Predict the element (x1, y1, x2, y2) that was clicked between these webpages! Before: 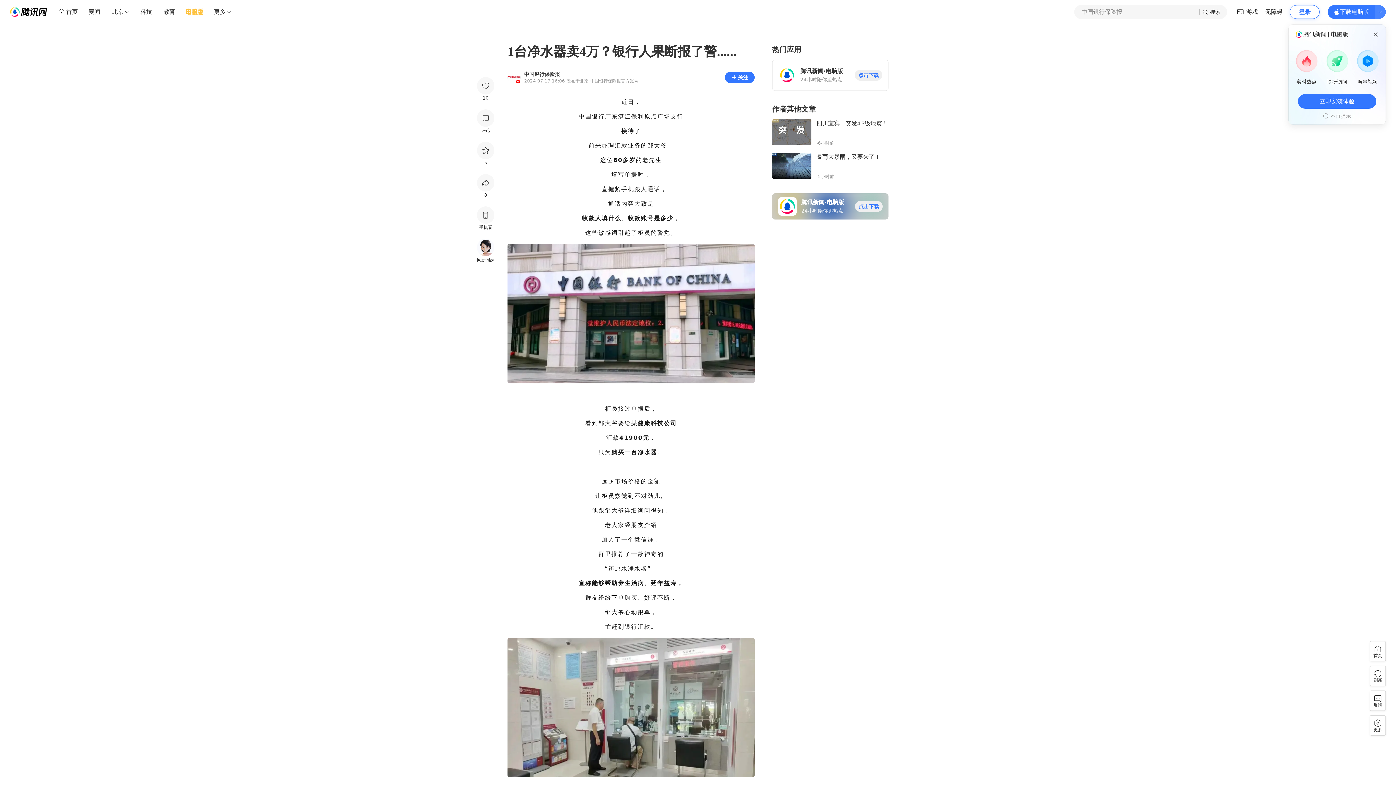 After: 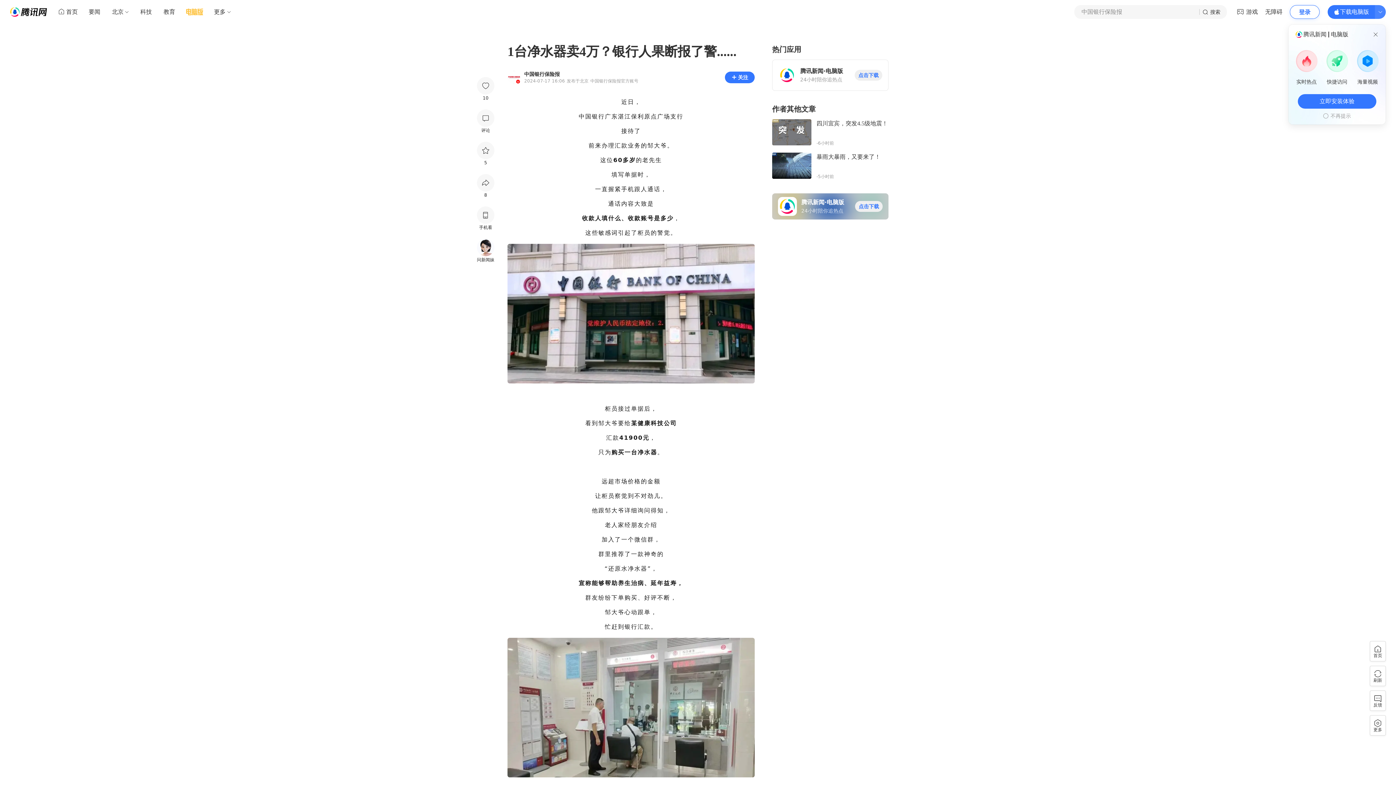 Action: bbox: (181, 5, 208, 18)